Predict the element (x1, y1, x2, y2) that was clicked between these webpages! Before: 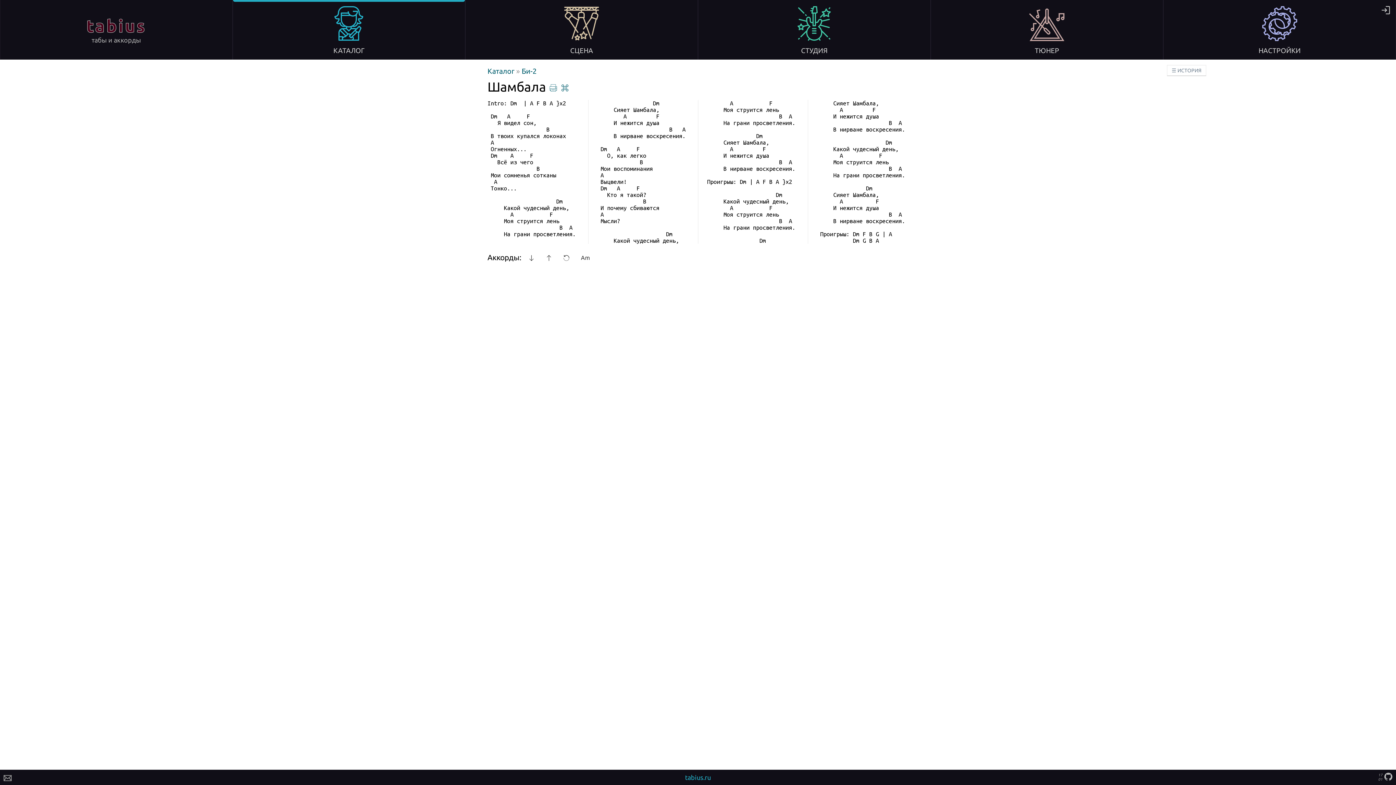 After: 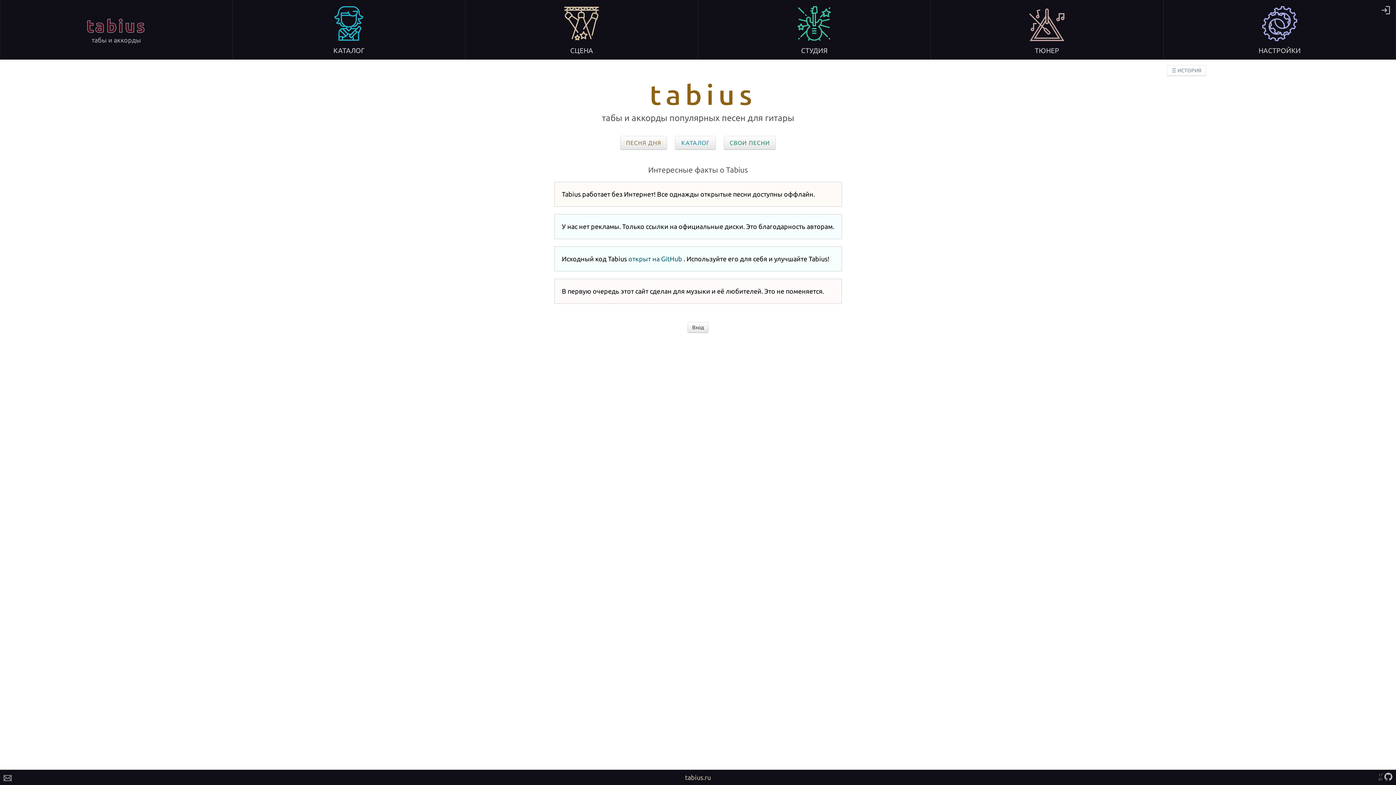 Action: label: ☰ ИСТОРИЯ bbox: (1167, 65, 1206, 76)